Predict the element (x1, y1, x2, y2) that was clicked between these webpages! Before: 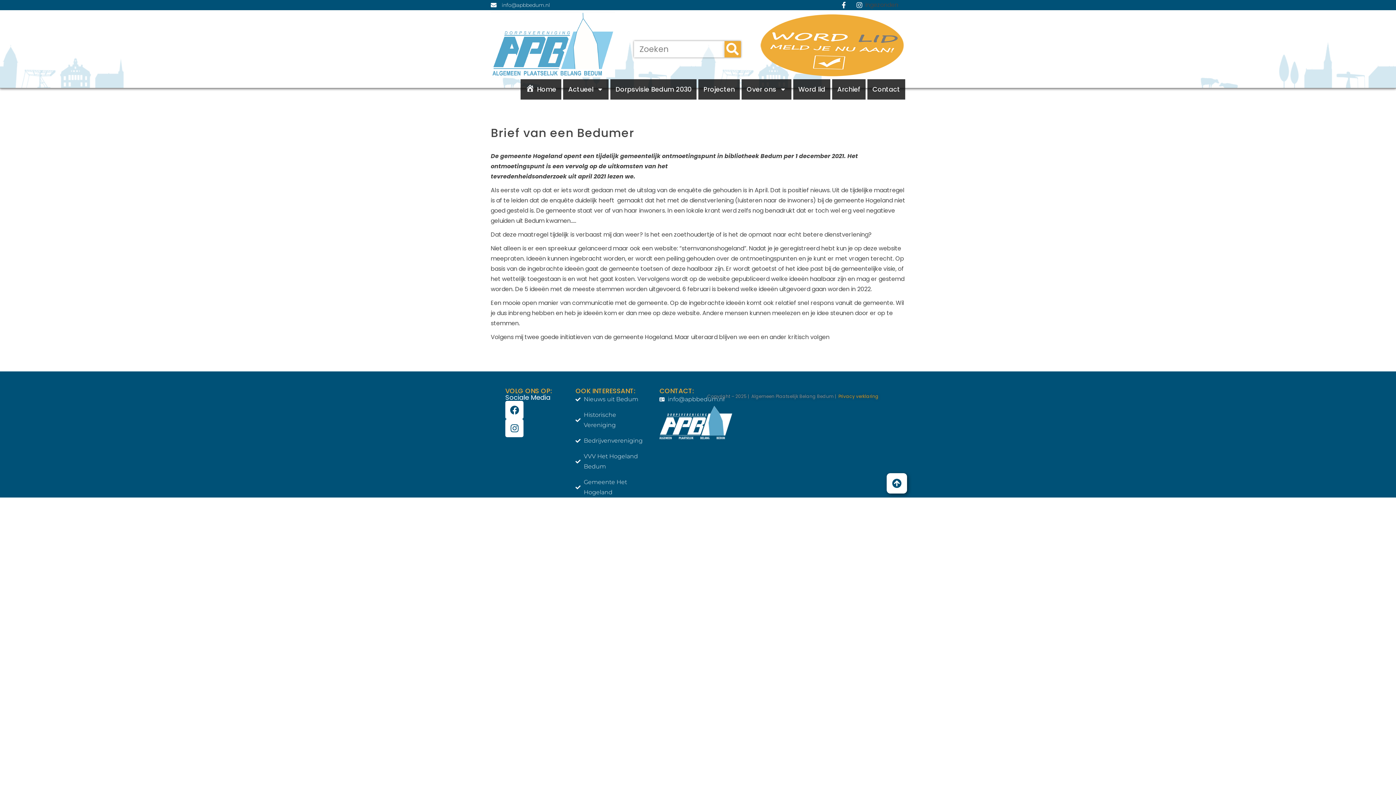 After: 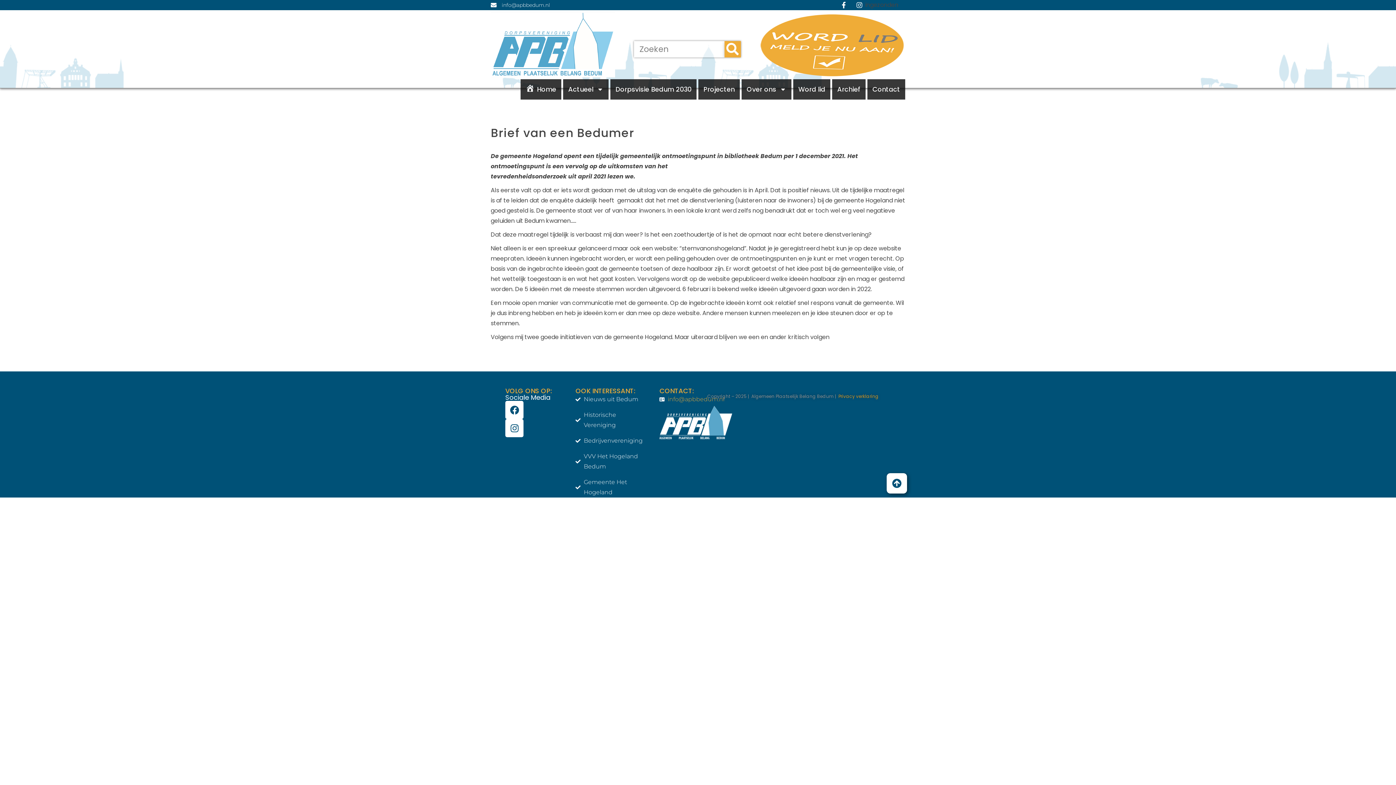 Action: label: info@apbbedum.nl bbox: (659, 394, 717, 404)